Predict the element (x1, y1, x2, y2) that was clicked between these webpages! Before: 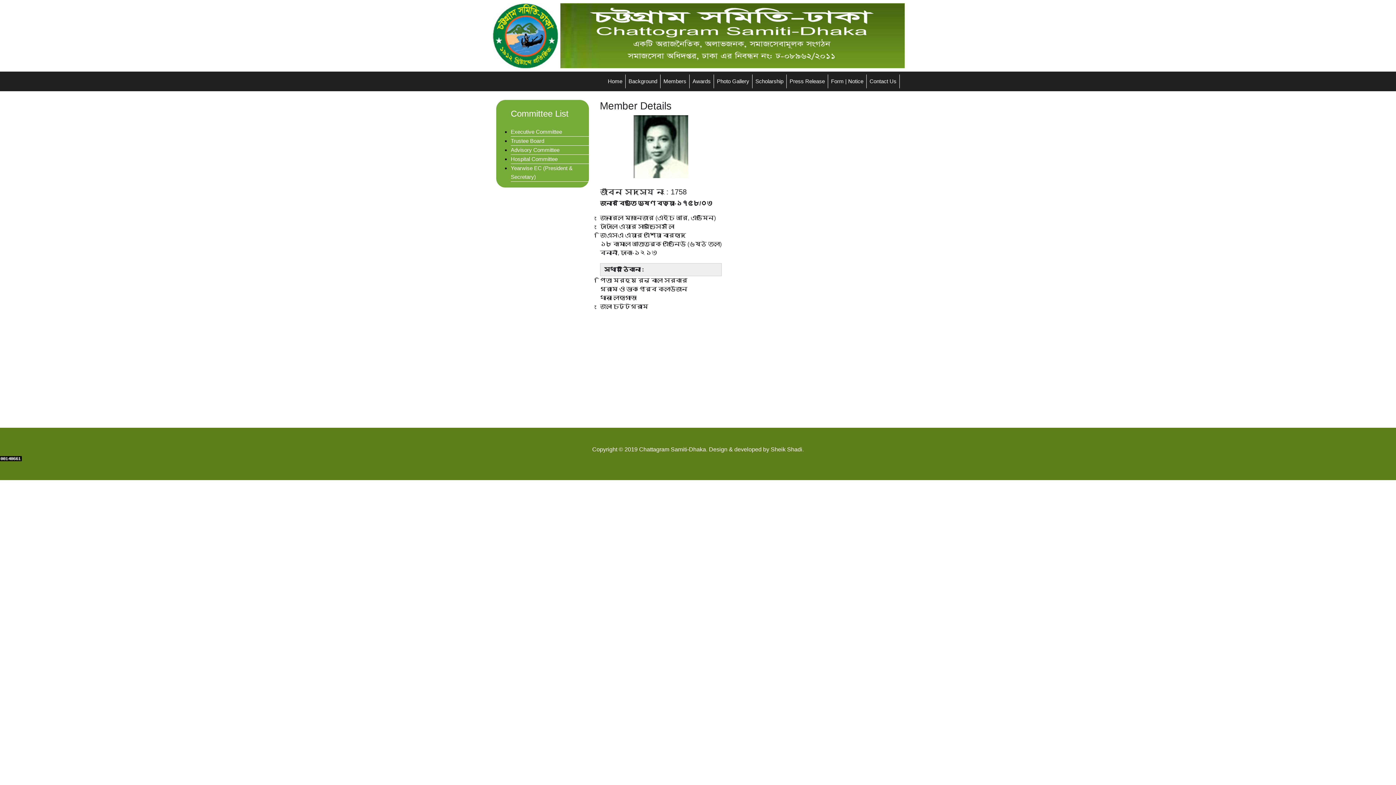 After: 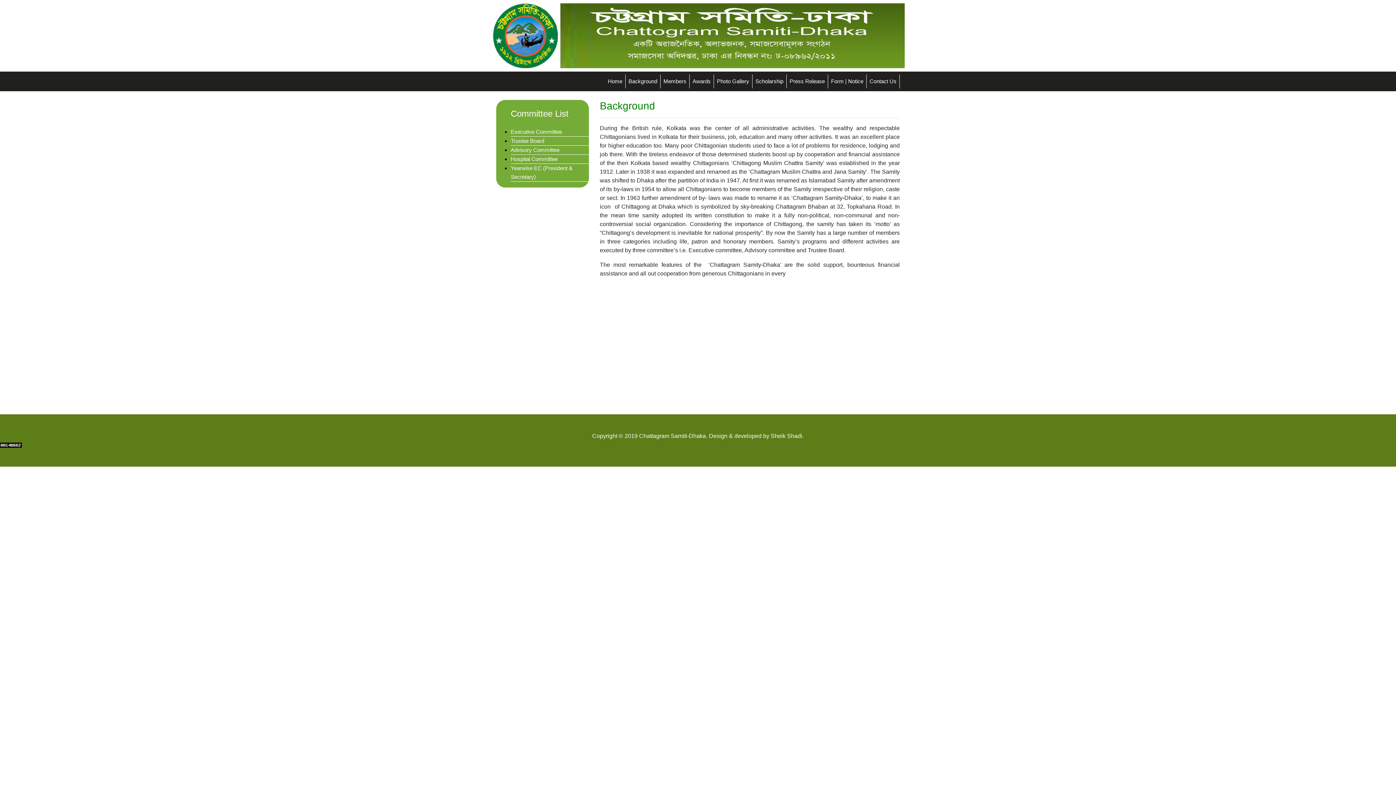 Action: bbox: (625, 74, 660, 88) label: Background